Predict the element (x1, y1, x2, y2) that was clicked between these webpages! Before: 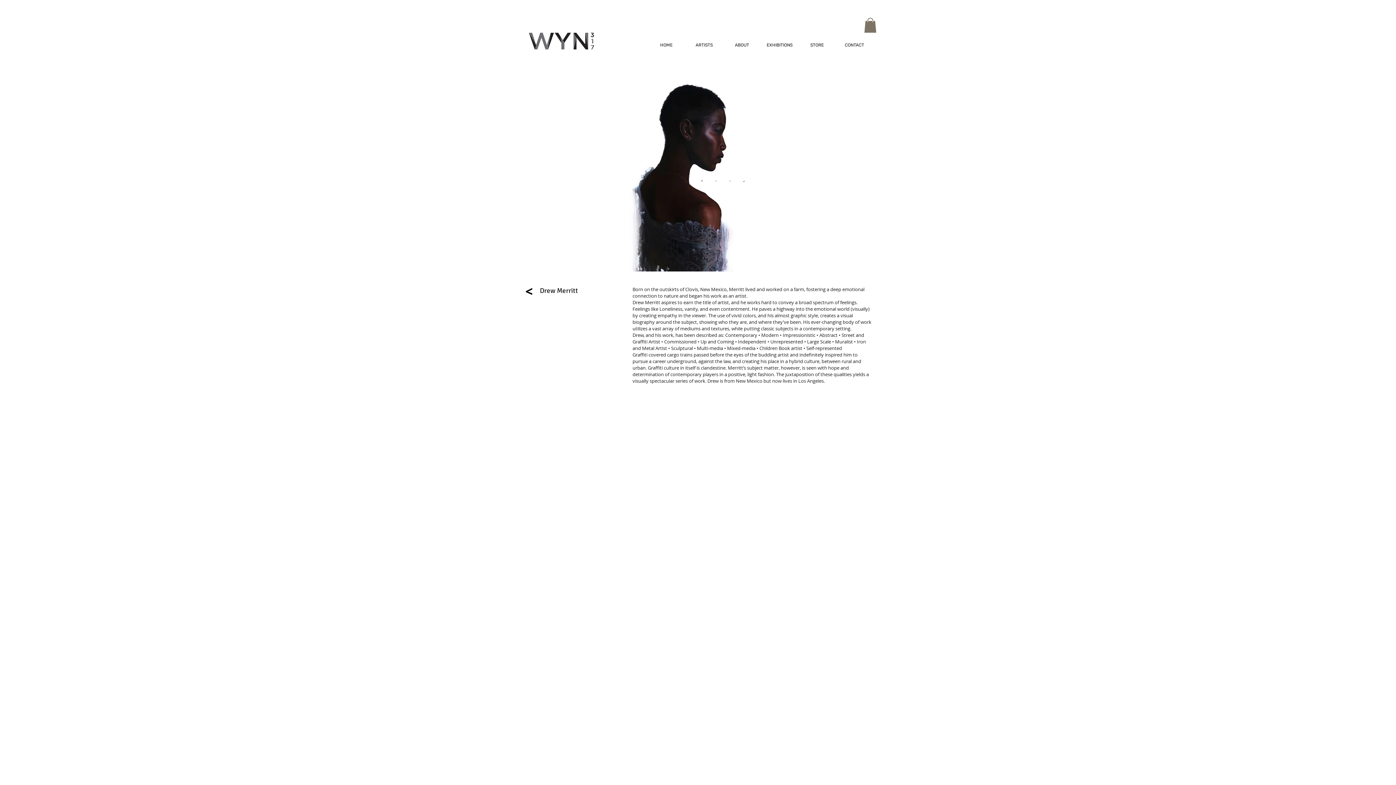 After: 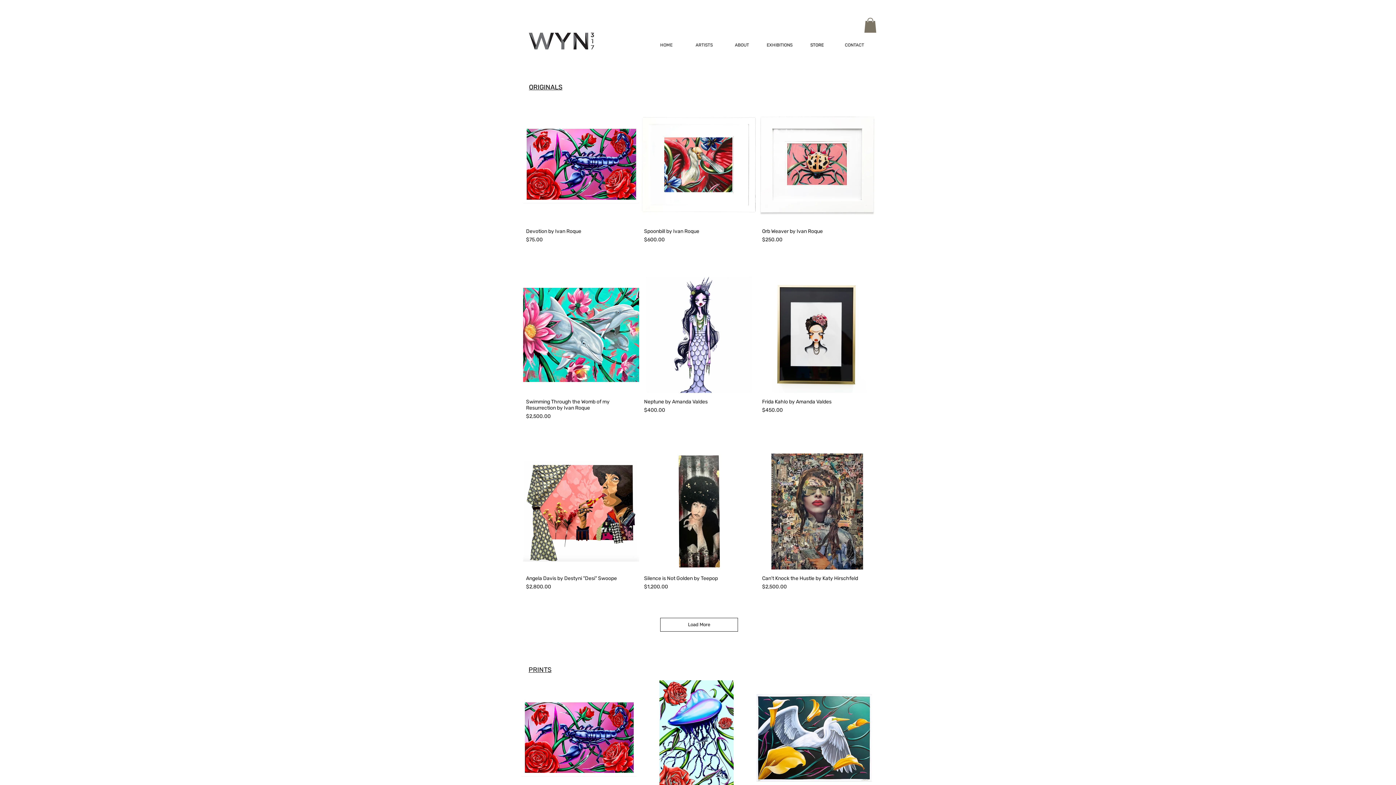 Action: label: STORE bbox: (798, 40, 836, 49)